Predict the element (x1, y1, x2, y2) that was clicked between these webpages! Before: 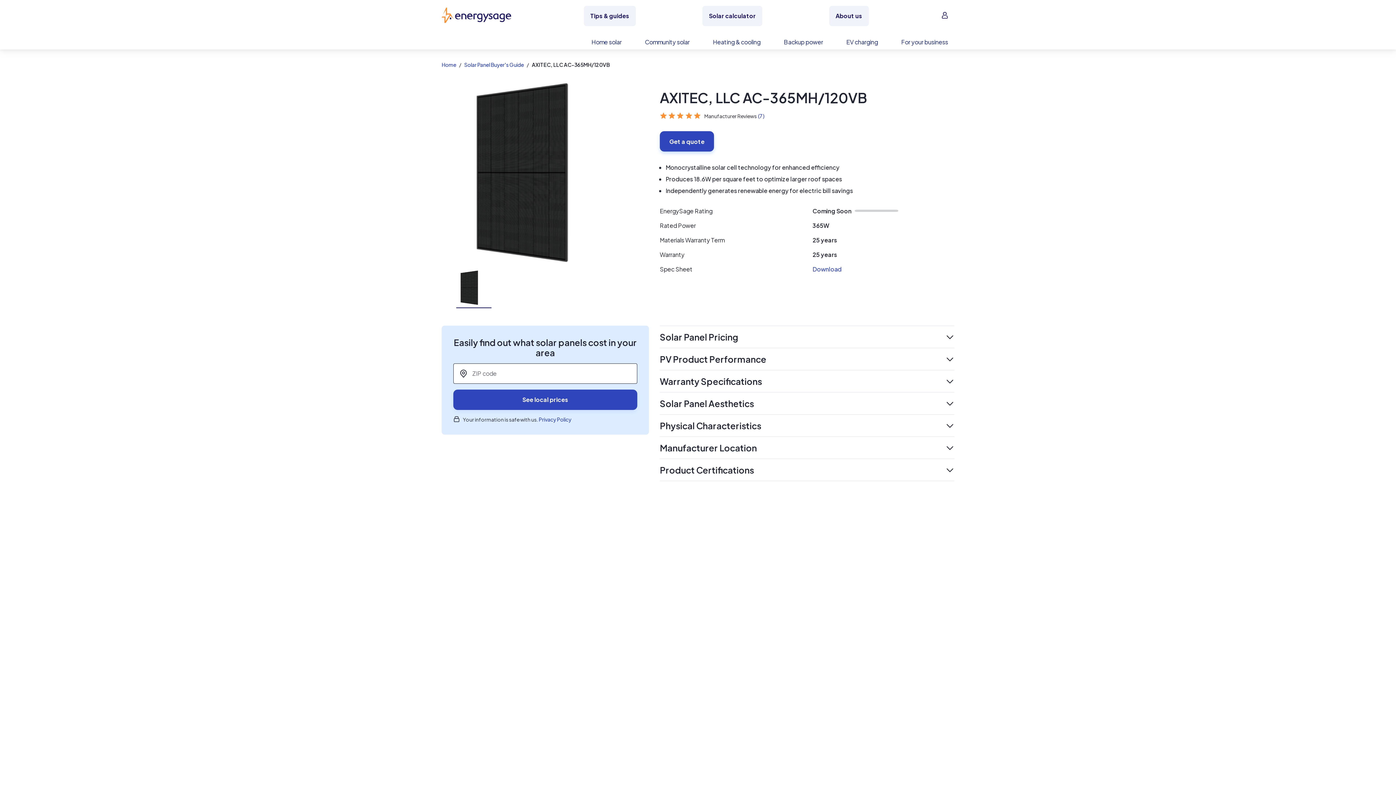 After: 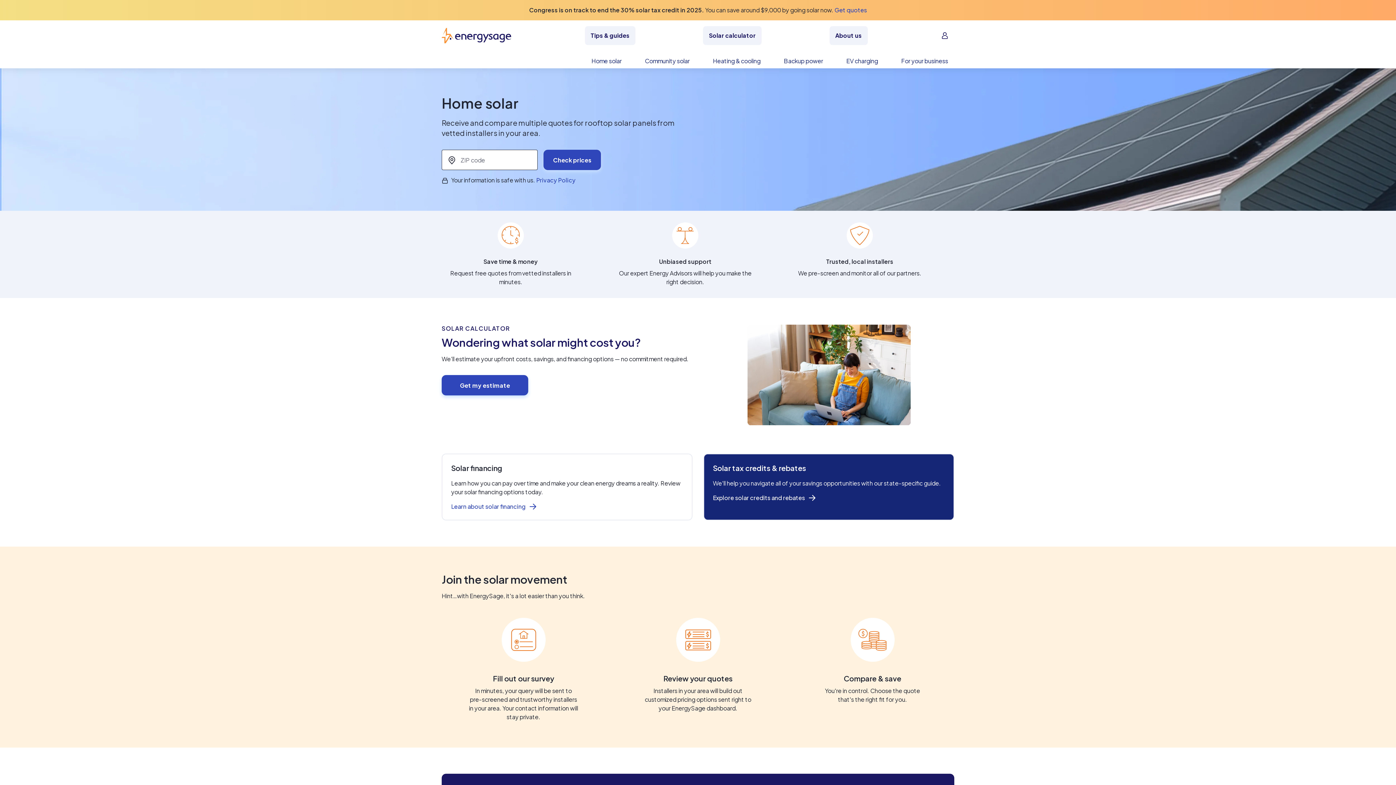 Action: bbox: (580, 37, 633, 49) label: Home solar